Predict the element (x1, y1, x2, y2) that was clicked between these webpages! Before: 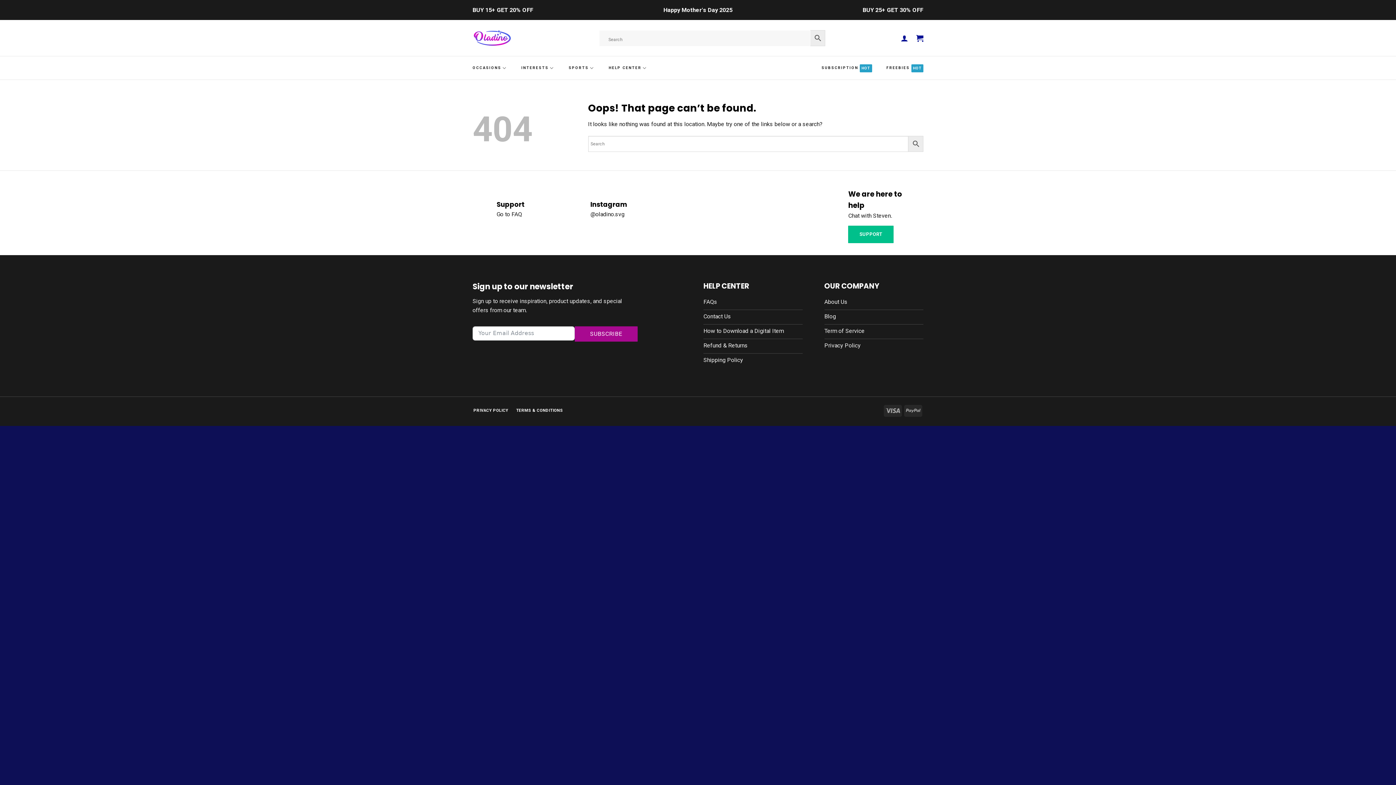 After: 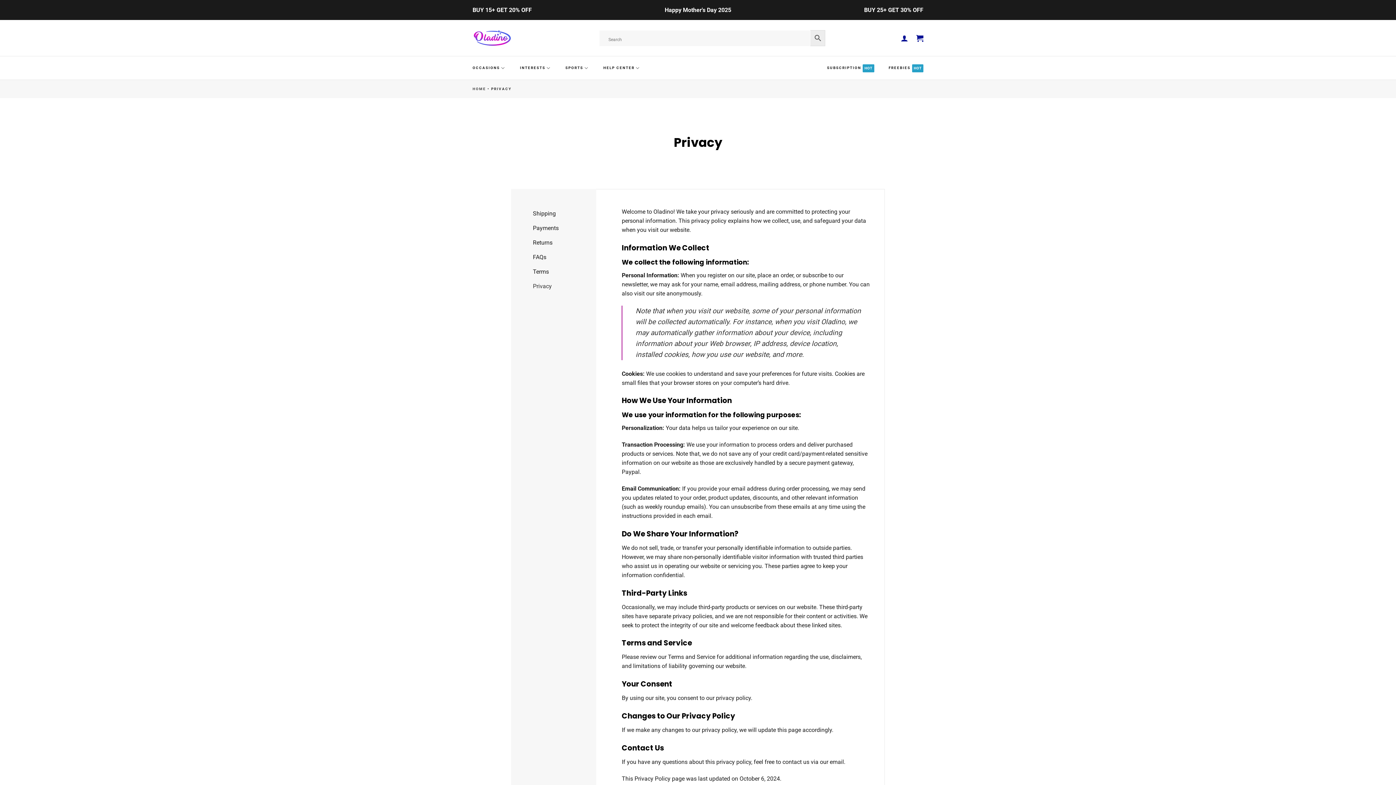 Action: bbox: (824, 339, 923, 353) label: Privacy Policy